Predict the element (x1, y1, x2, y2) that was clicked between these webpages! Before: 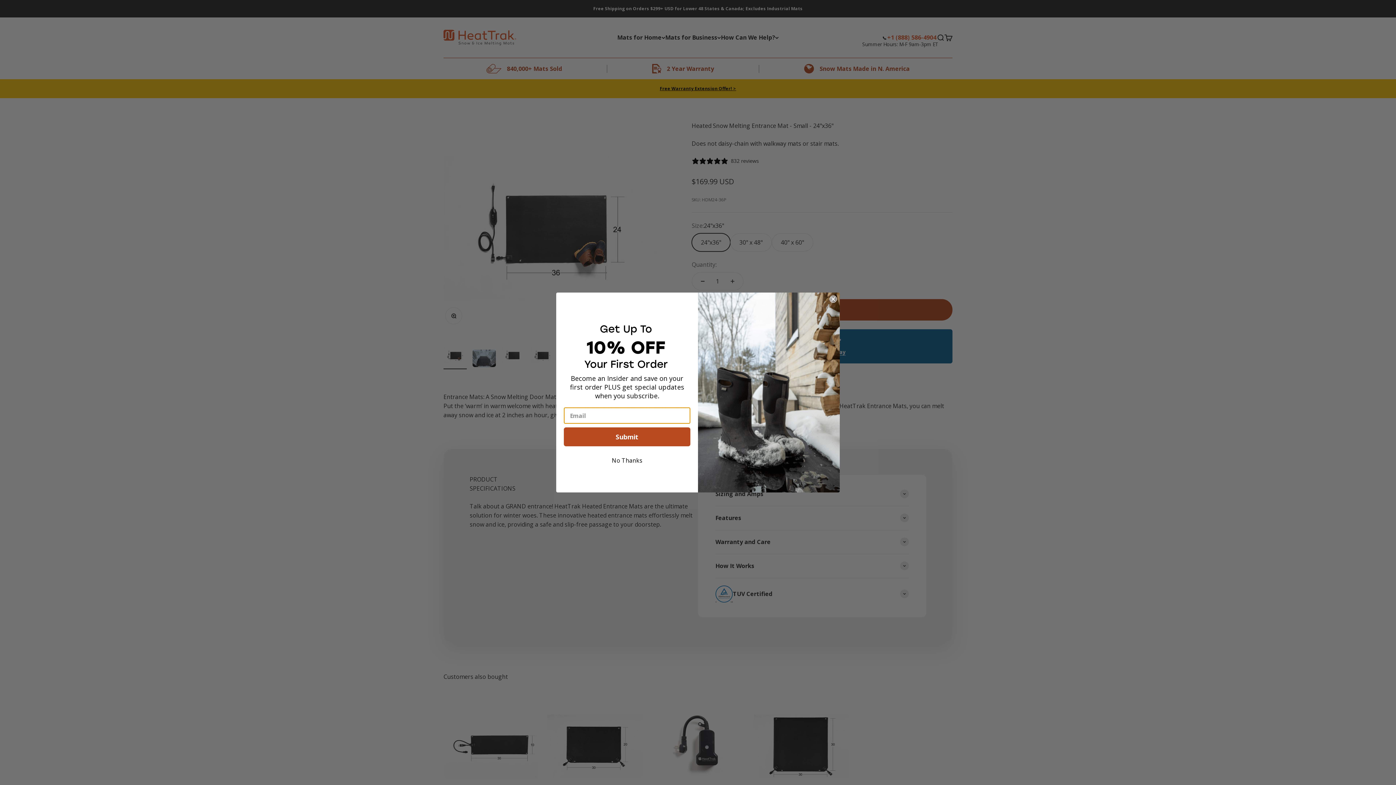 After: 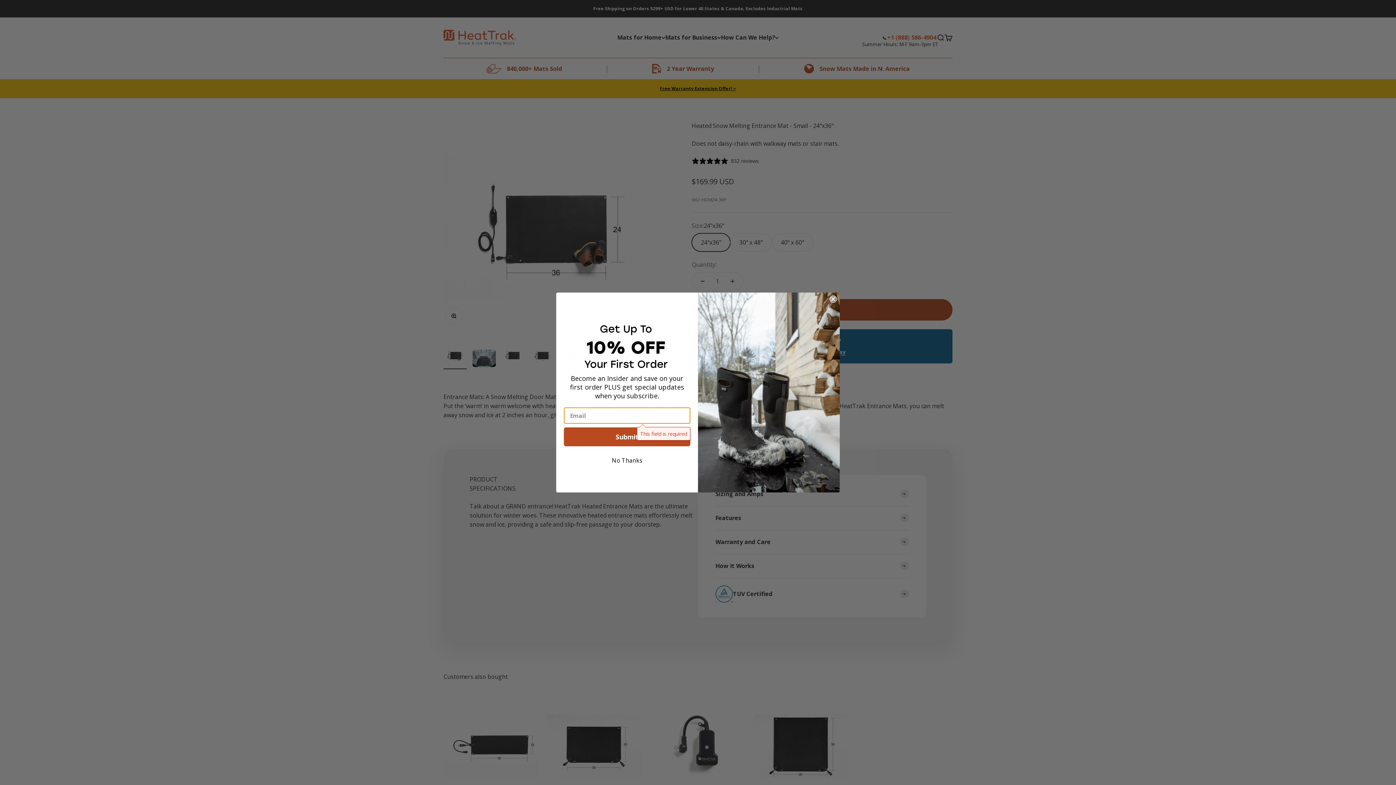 Action: label: Submit bbox: (564, 427, 690, 446)